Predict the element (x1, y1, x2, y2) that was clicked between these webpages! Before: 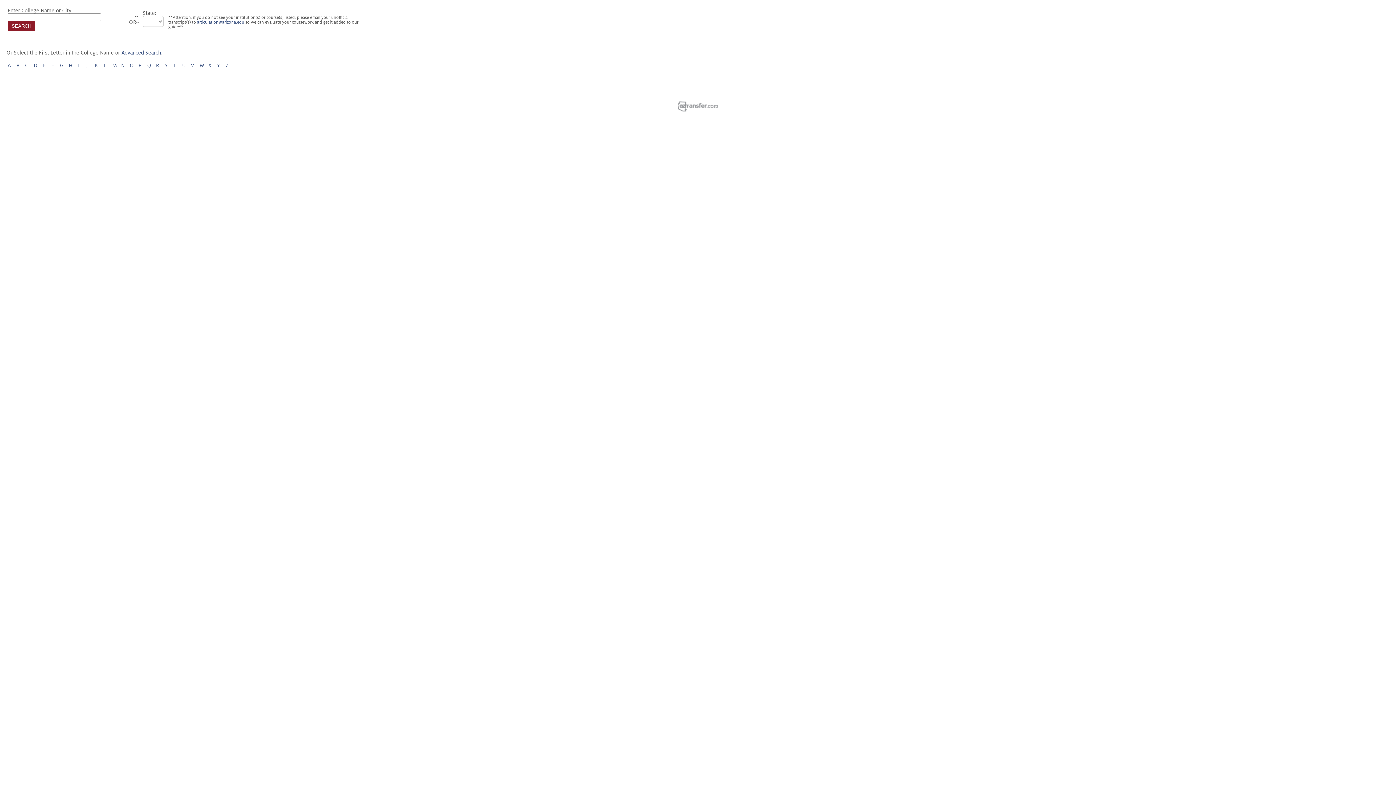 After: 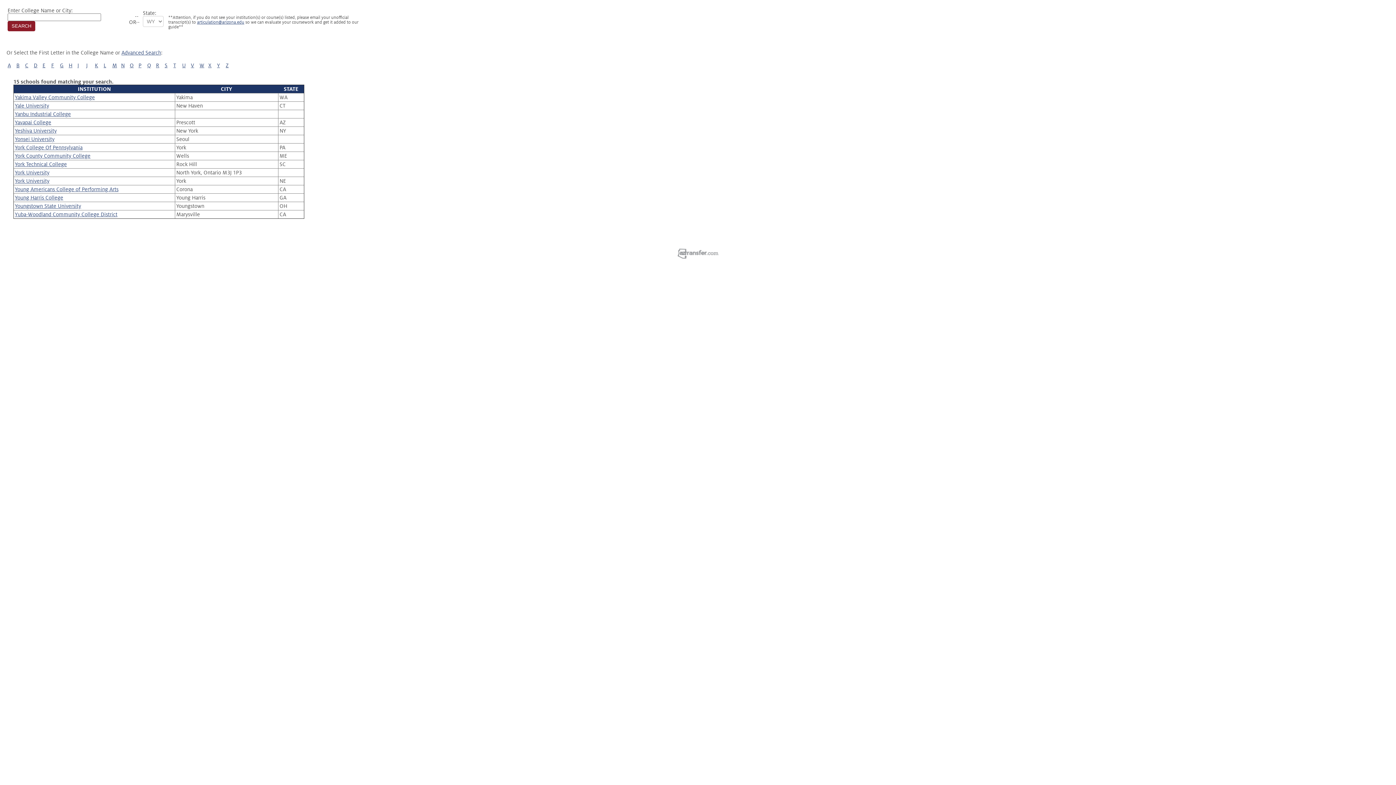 Action: bbox: (217, 62, 220, 68) label: Y